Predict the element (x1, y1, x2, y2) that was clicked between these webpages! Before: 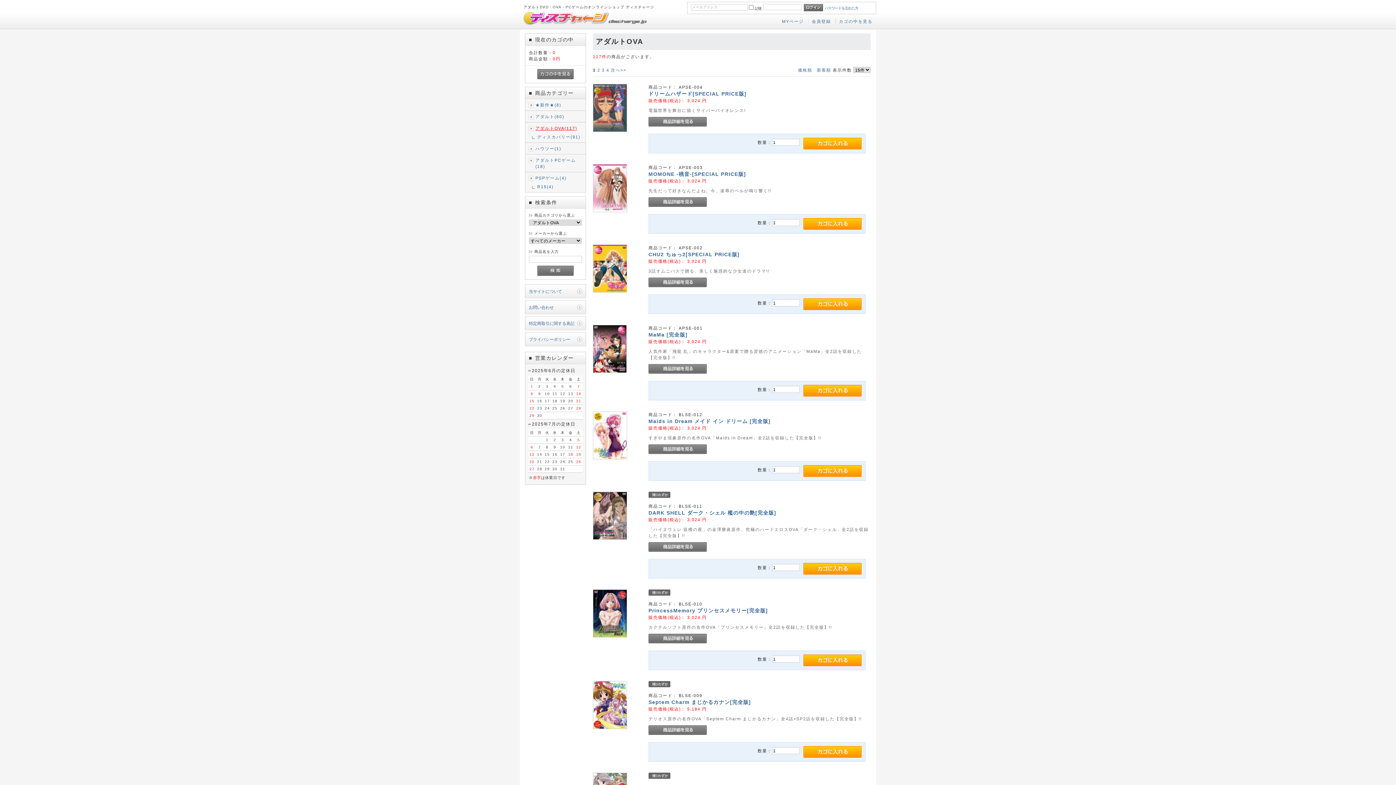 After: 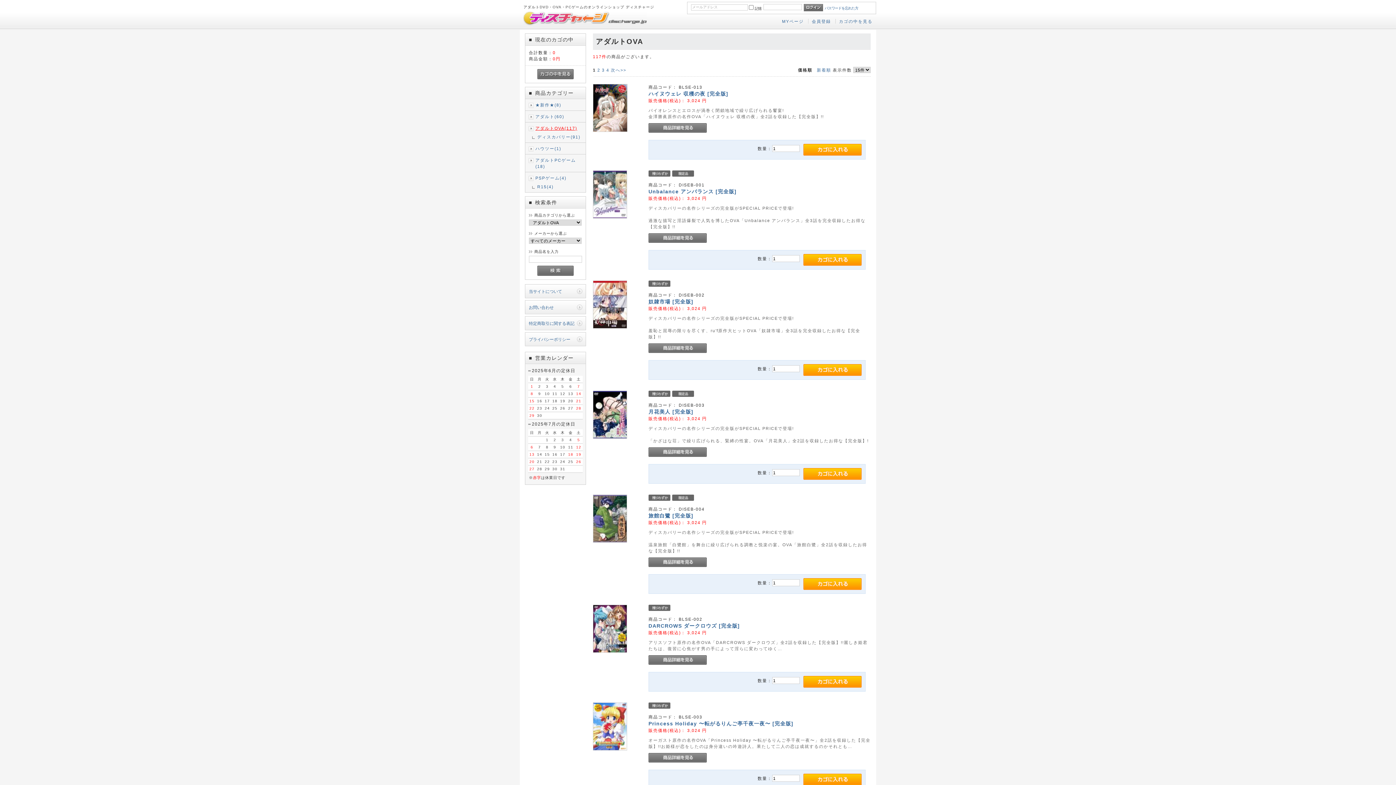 Action: bbox: (798, 67, 812, 72) label: 価格順